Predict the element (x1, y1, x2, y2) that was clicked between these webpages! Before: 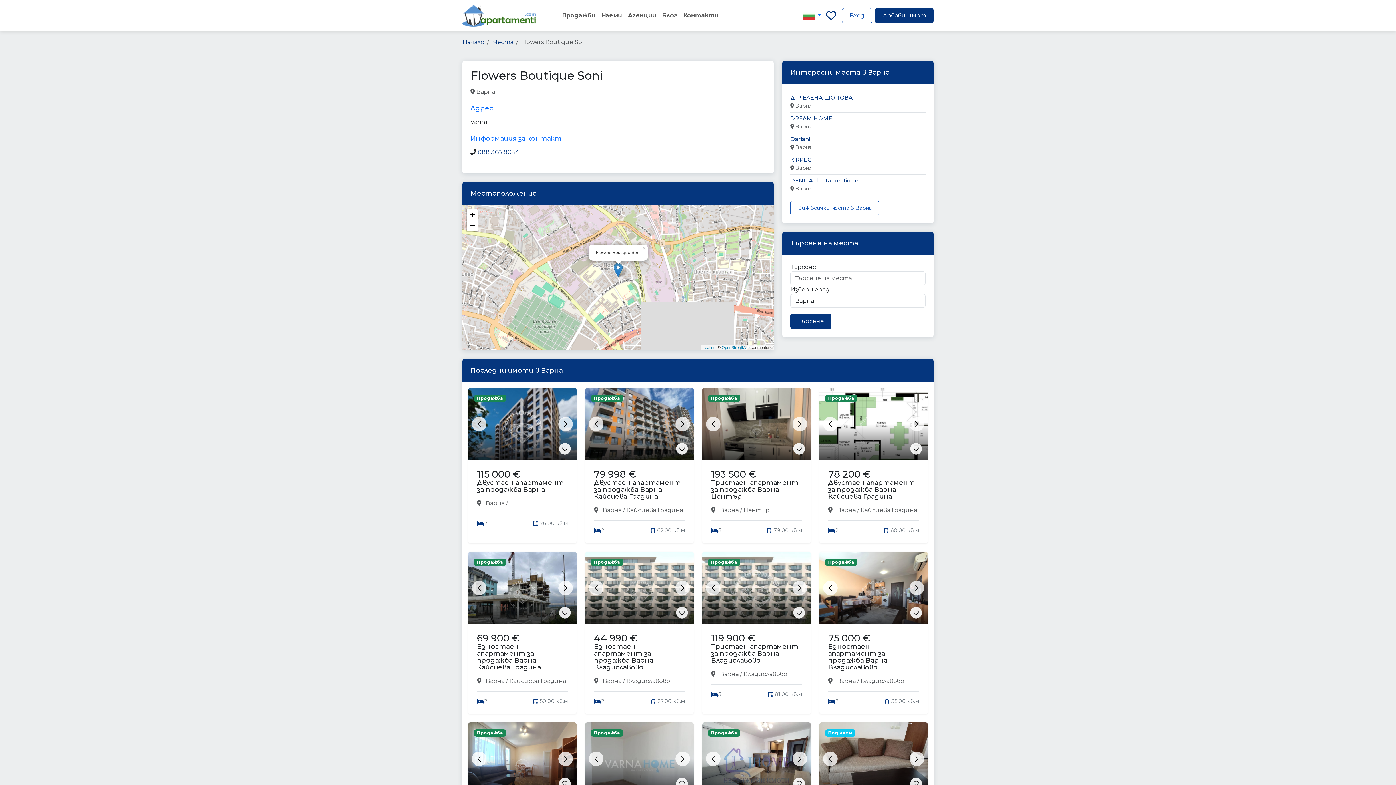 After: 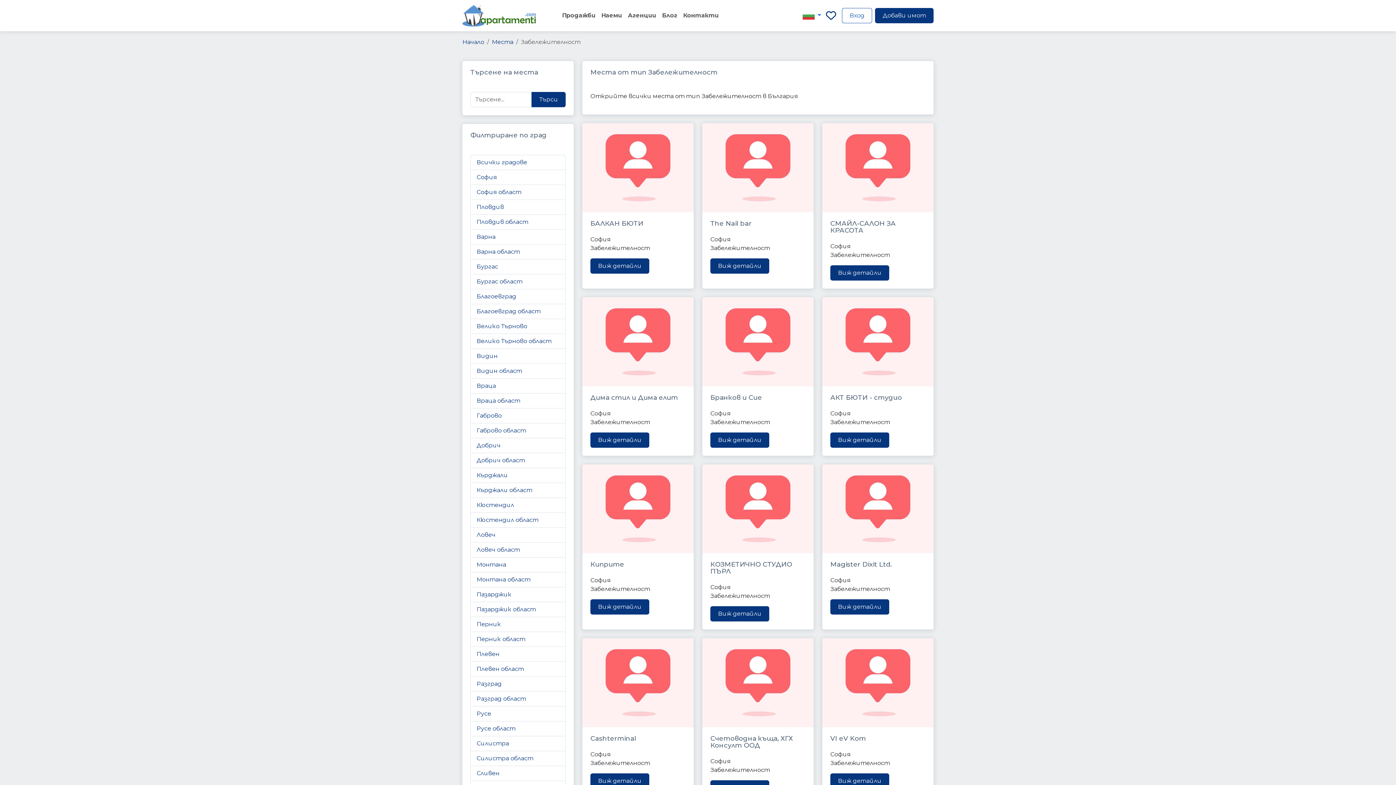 Action: bbox: (516, 88, 566, 96) label: point_of_interest